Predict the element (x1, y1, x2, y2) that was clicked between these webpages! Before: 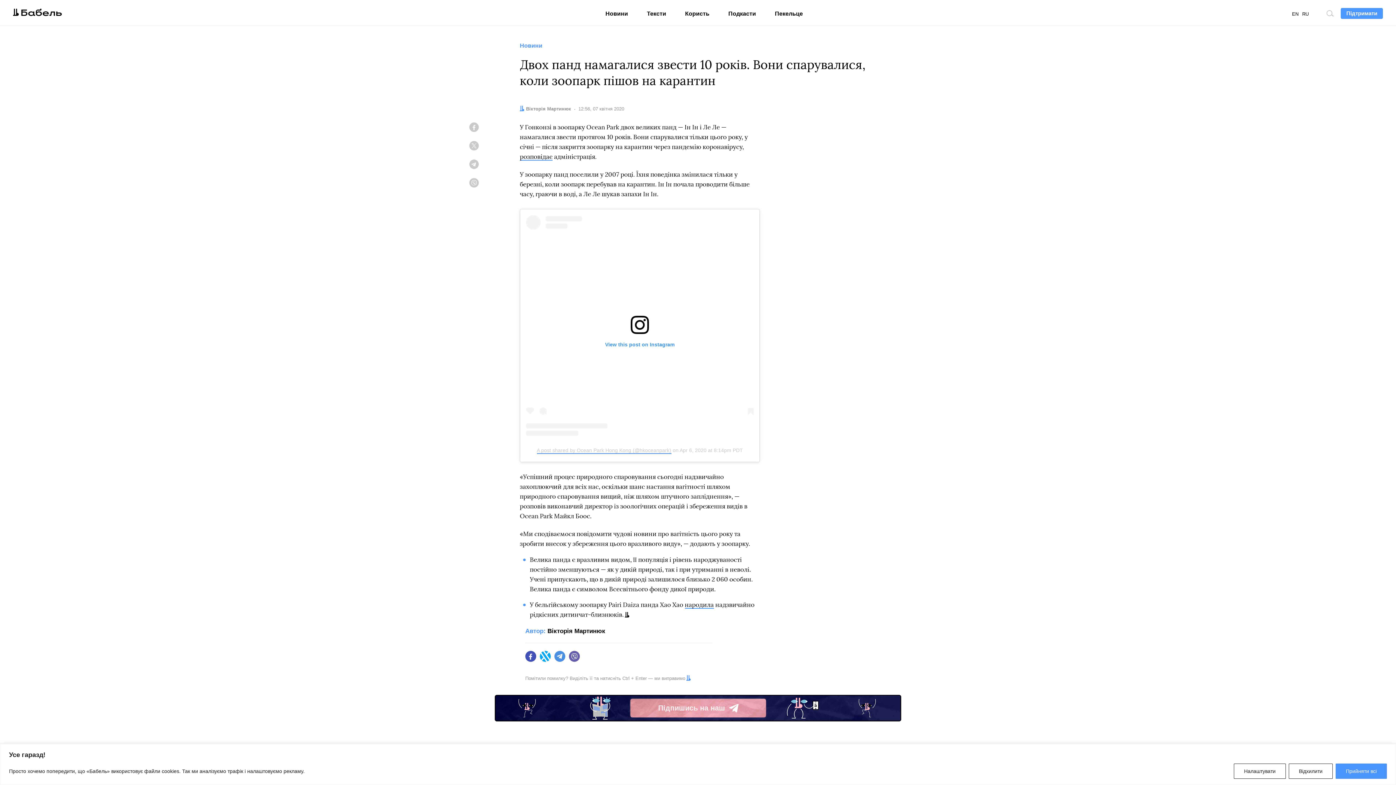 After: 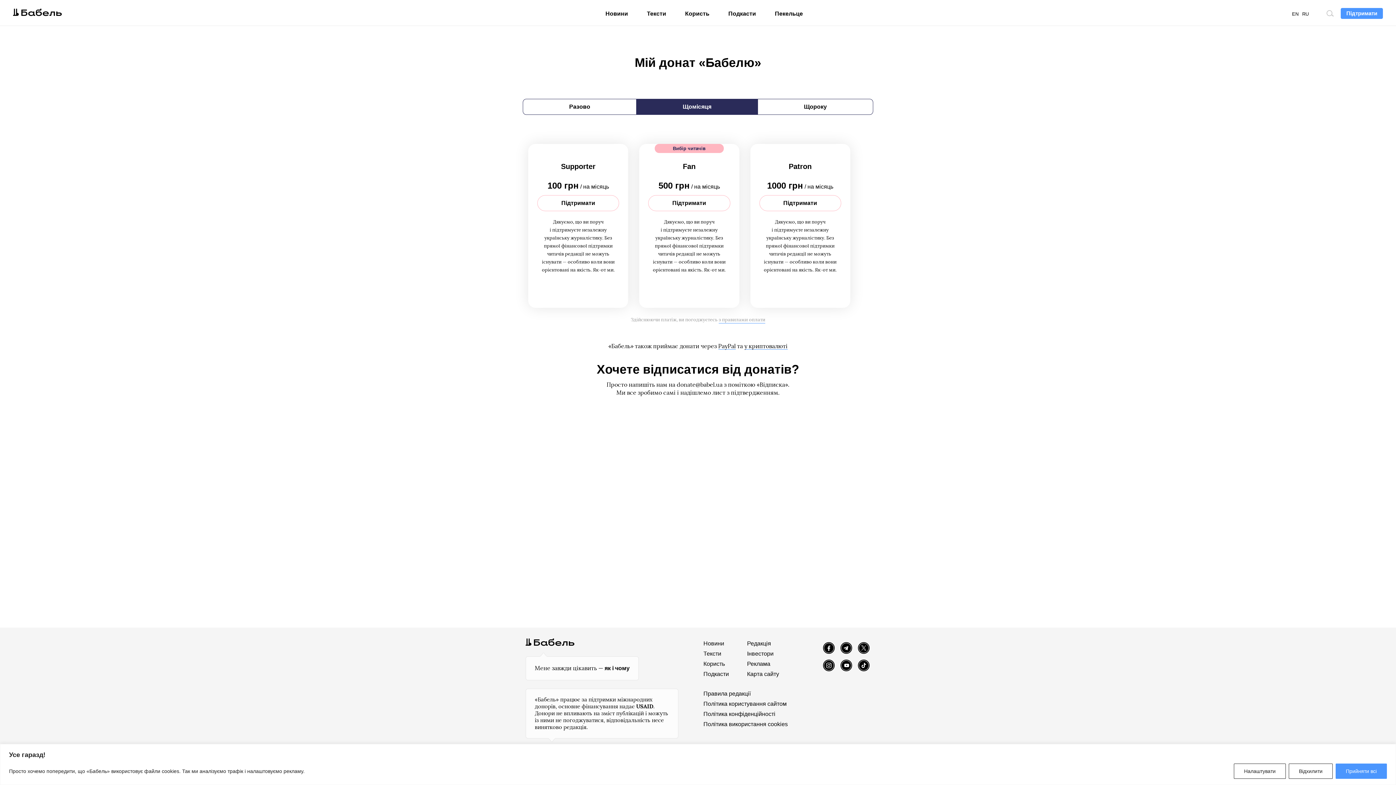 Action: bbox: (1341, 8, 1383, 18) label: Підтримати